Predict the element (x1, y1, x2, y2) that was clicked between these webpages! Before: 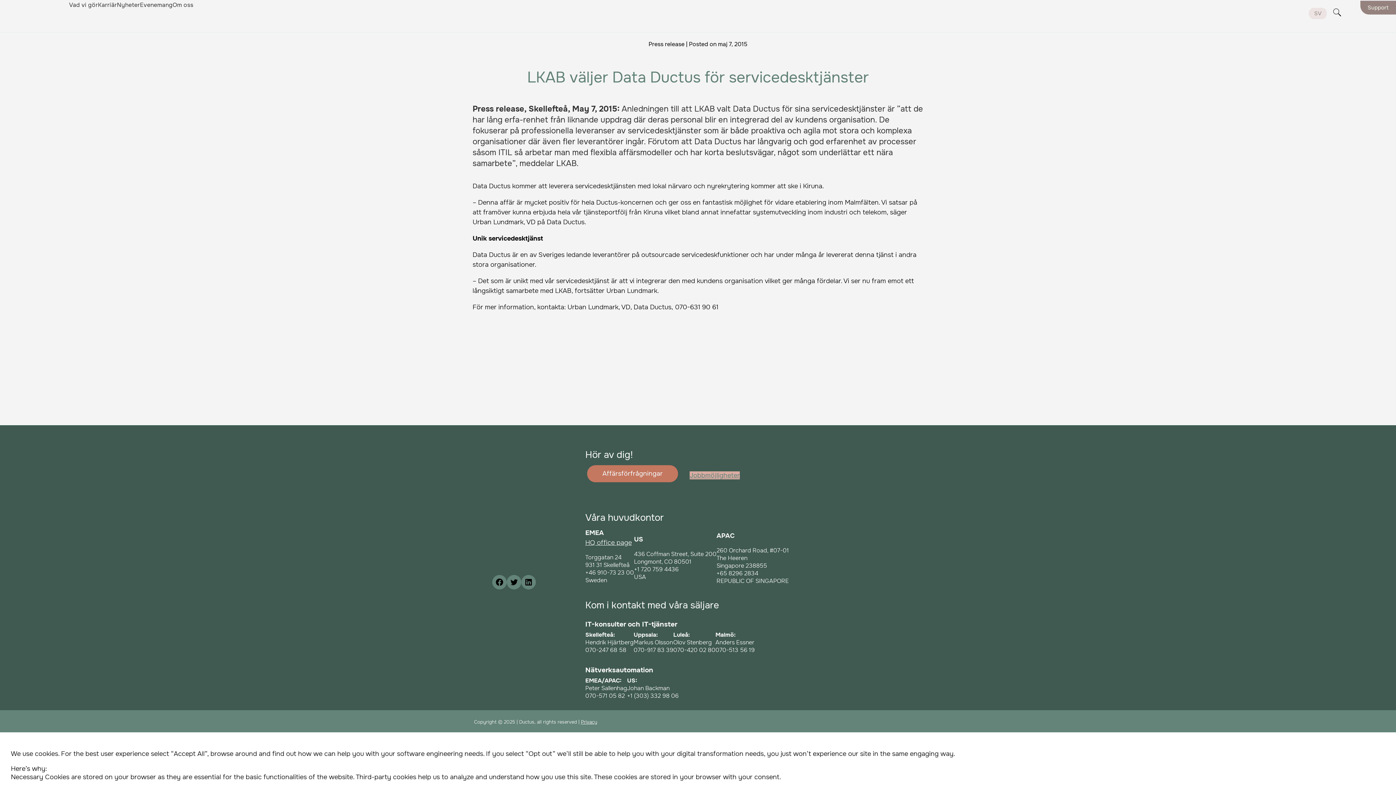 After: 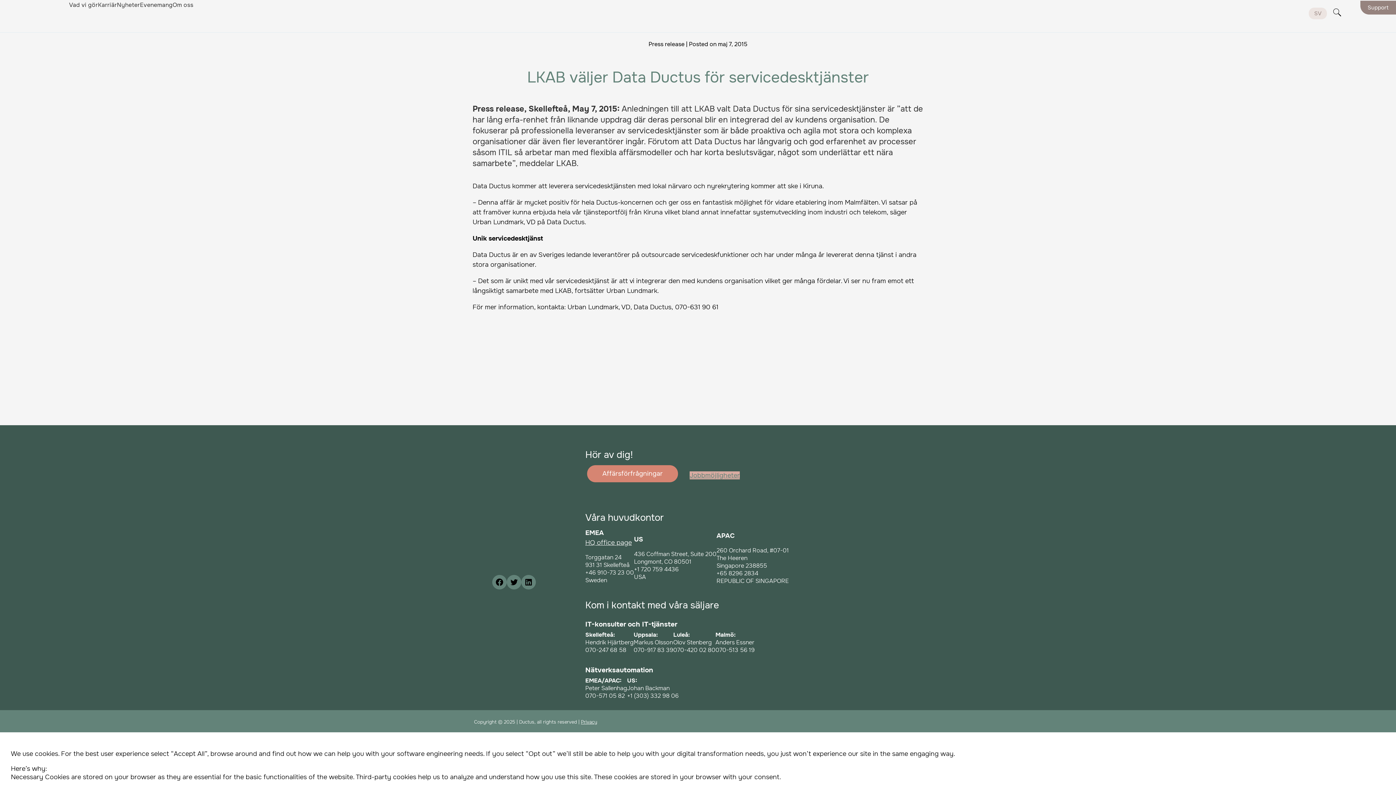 Action: bbox: (349, 467, 409, 475) label: Affärsförfrågningar